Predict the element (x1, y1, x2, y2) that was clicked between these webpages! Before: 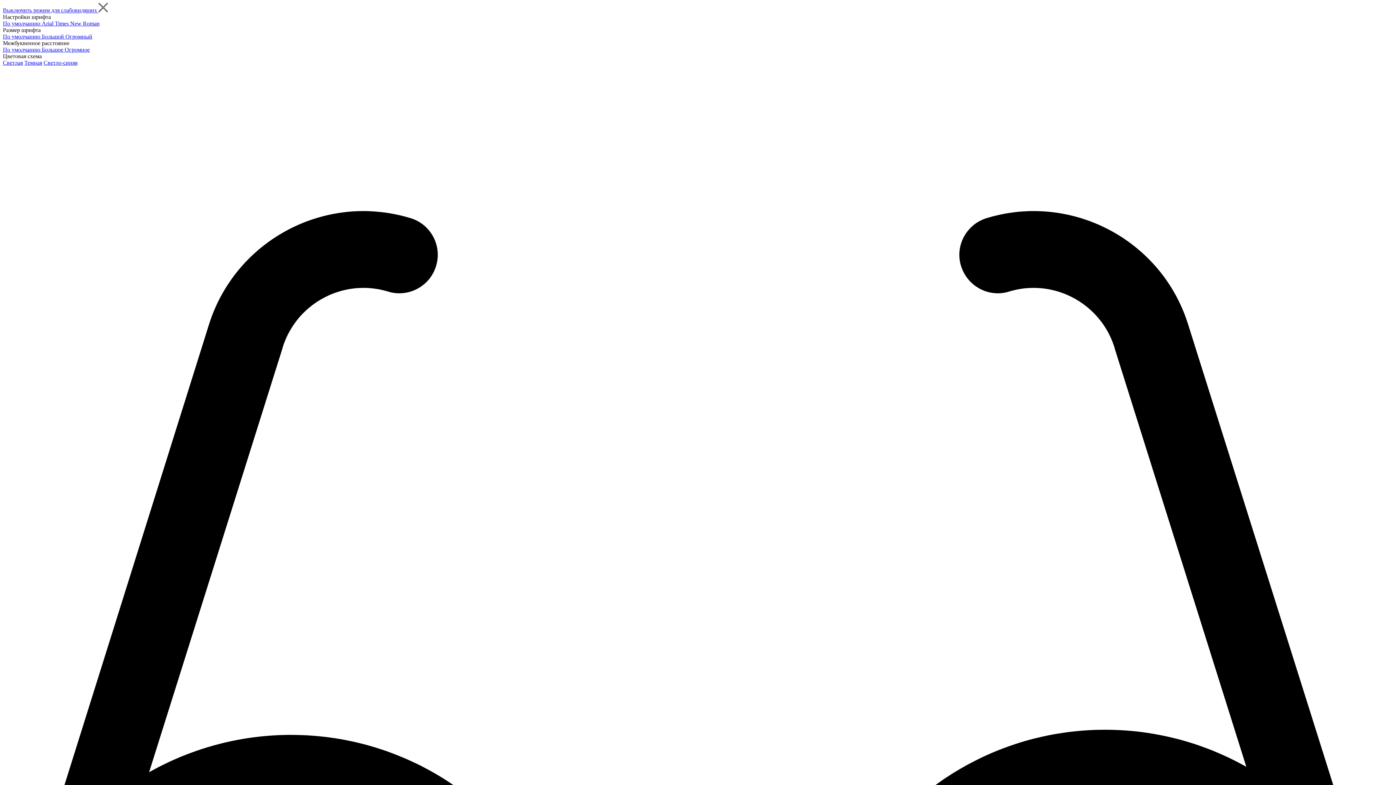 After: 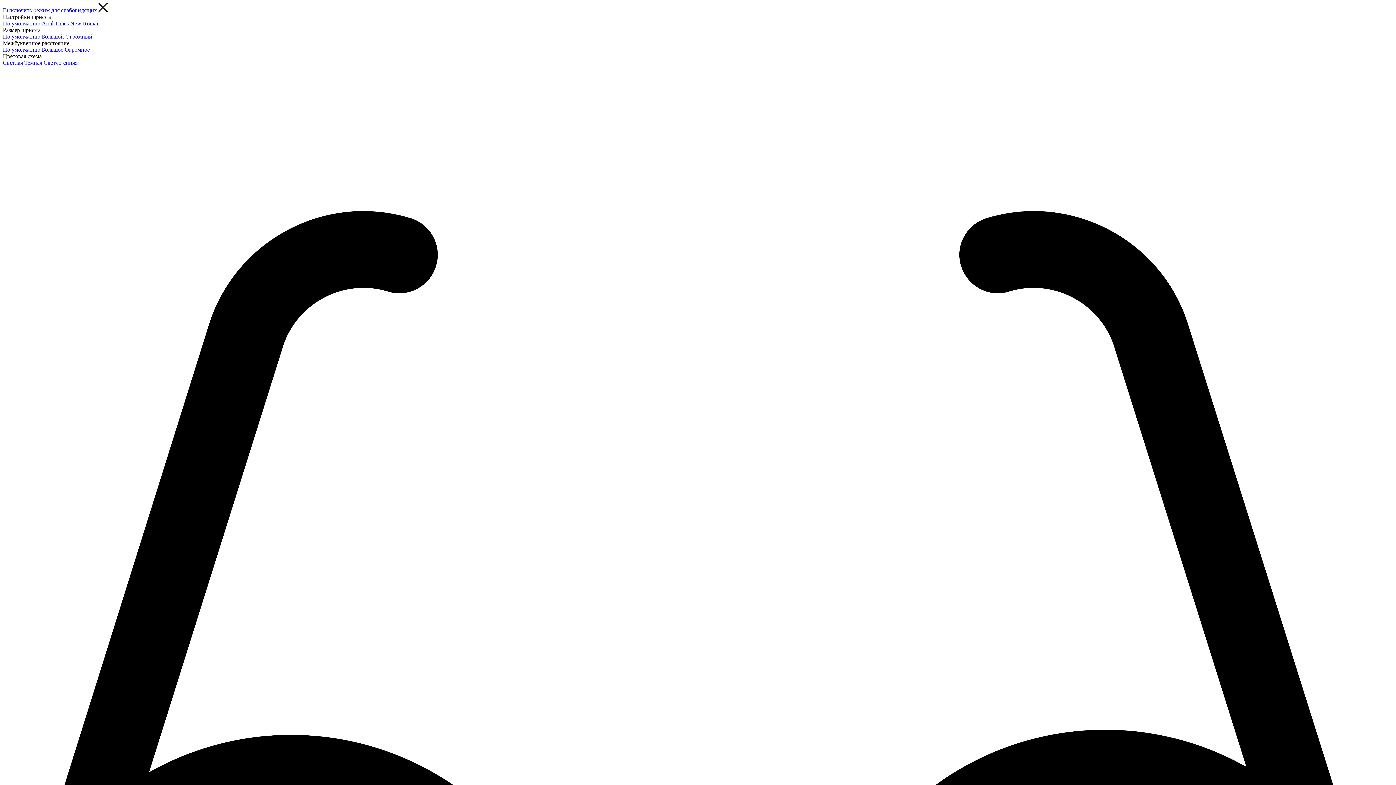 Action: label: Times New Roman bbox: (54, 20, 99, 26)